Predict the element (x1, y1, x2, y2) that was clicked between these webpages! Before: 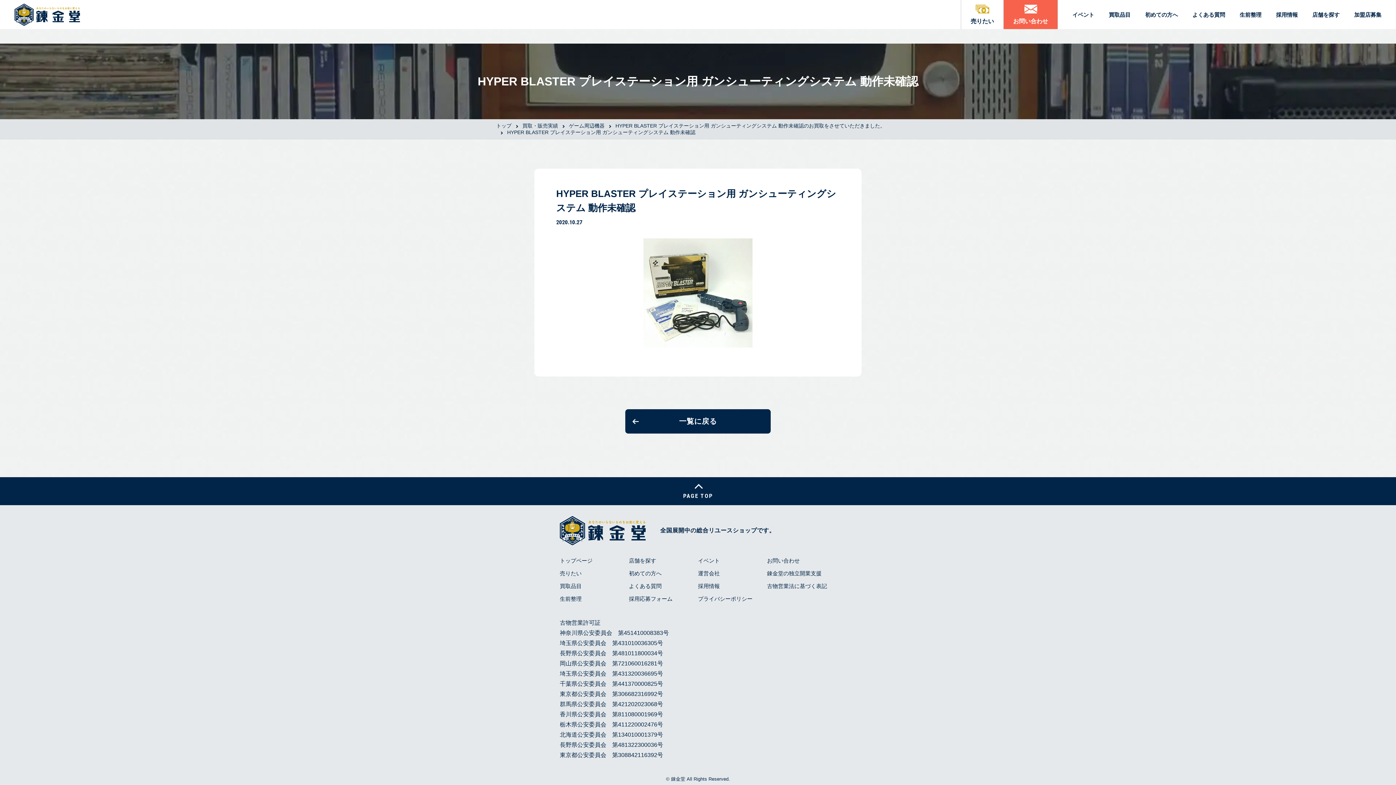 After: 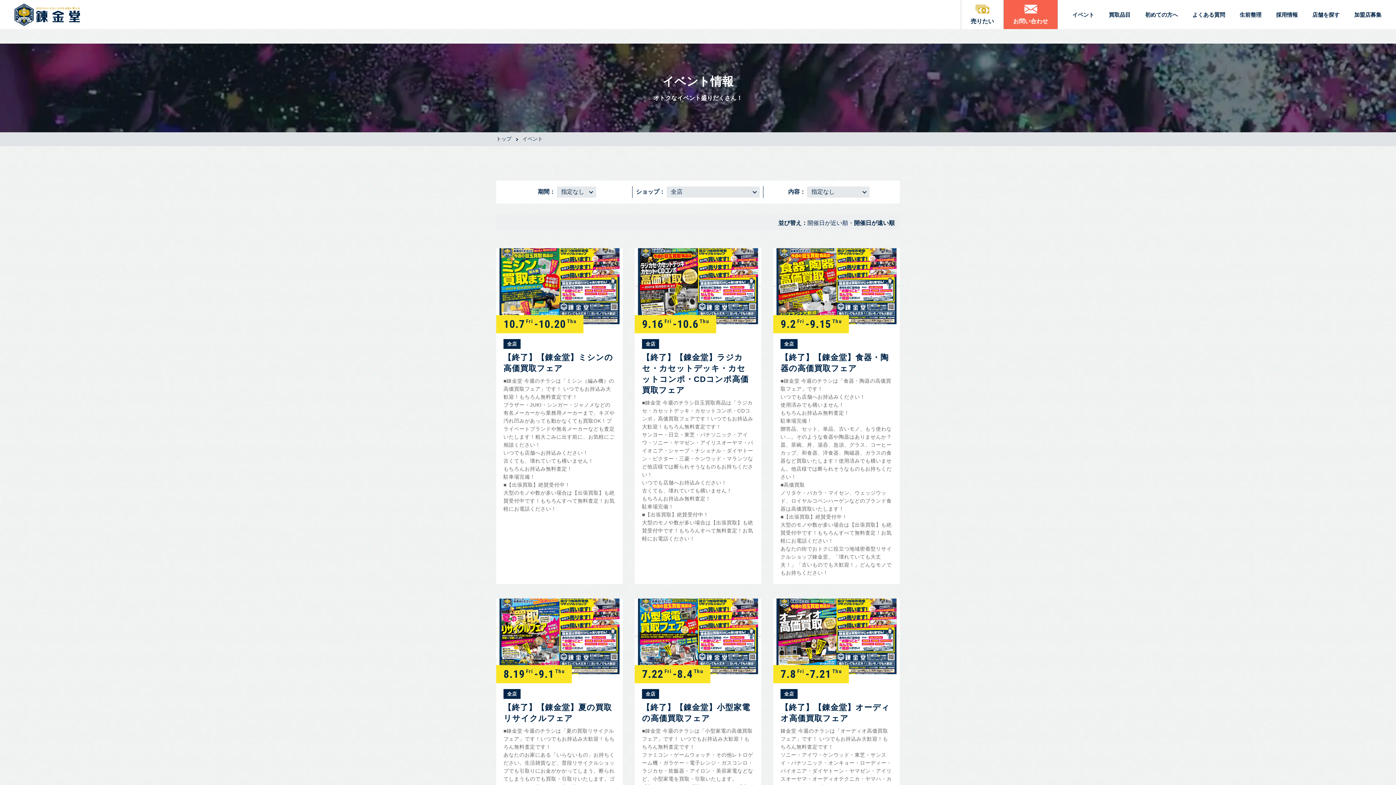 Action: label: イベント bbox: (698, 557, 720, 563)